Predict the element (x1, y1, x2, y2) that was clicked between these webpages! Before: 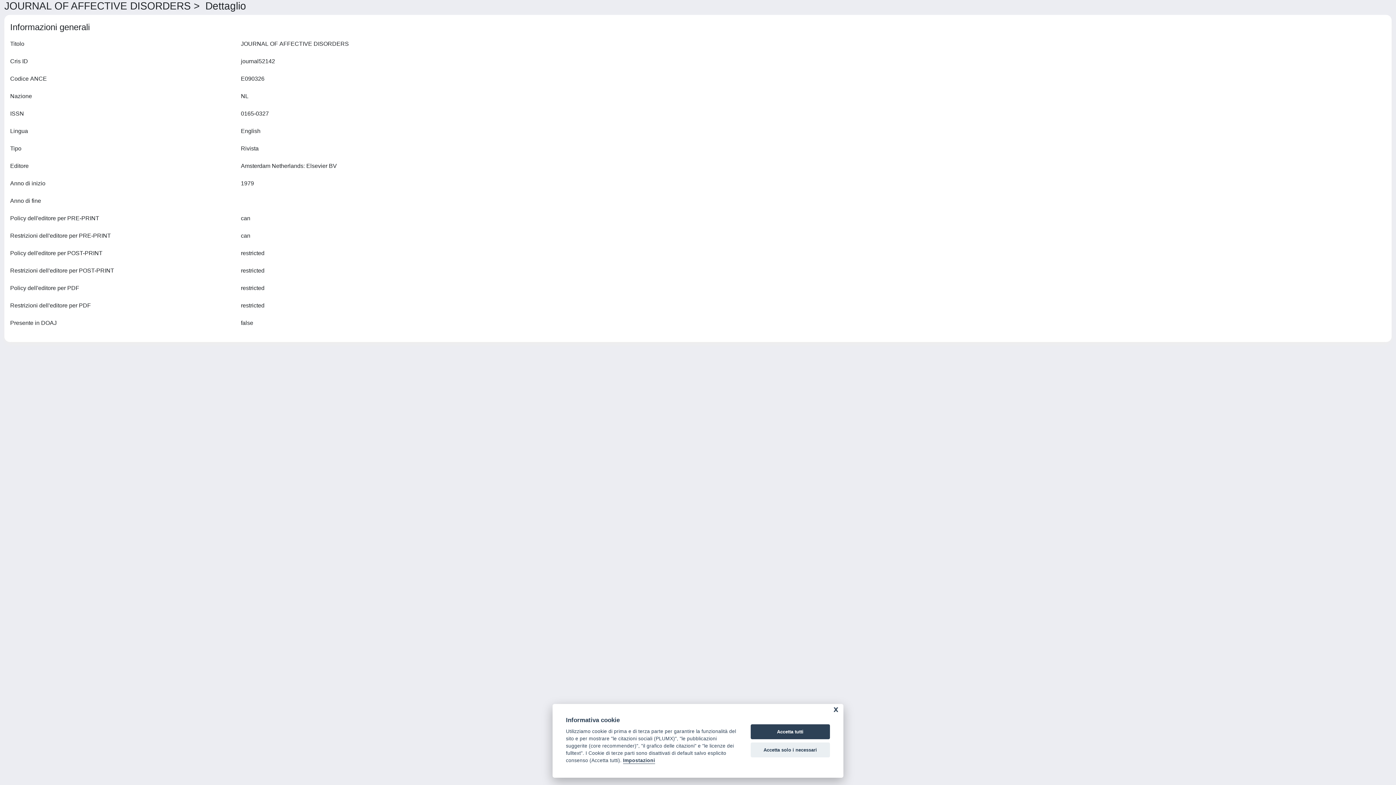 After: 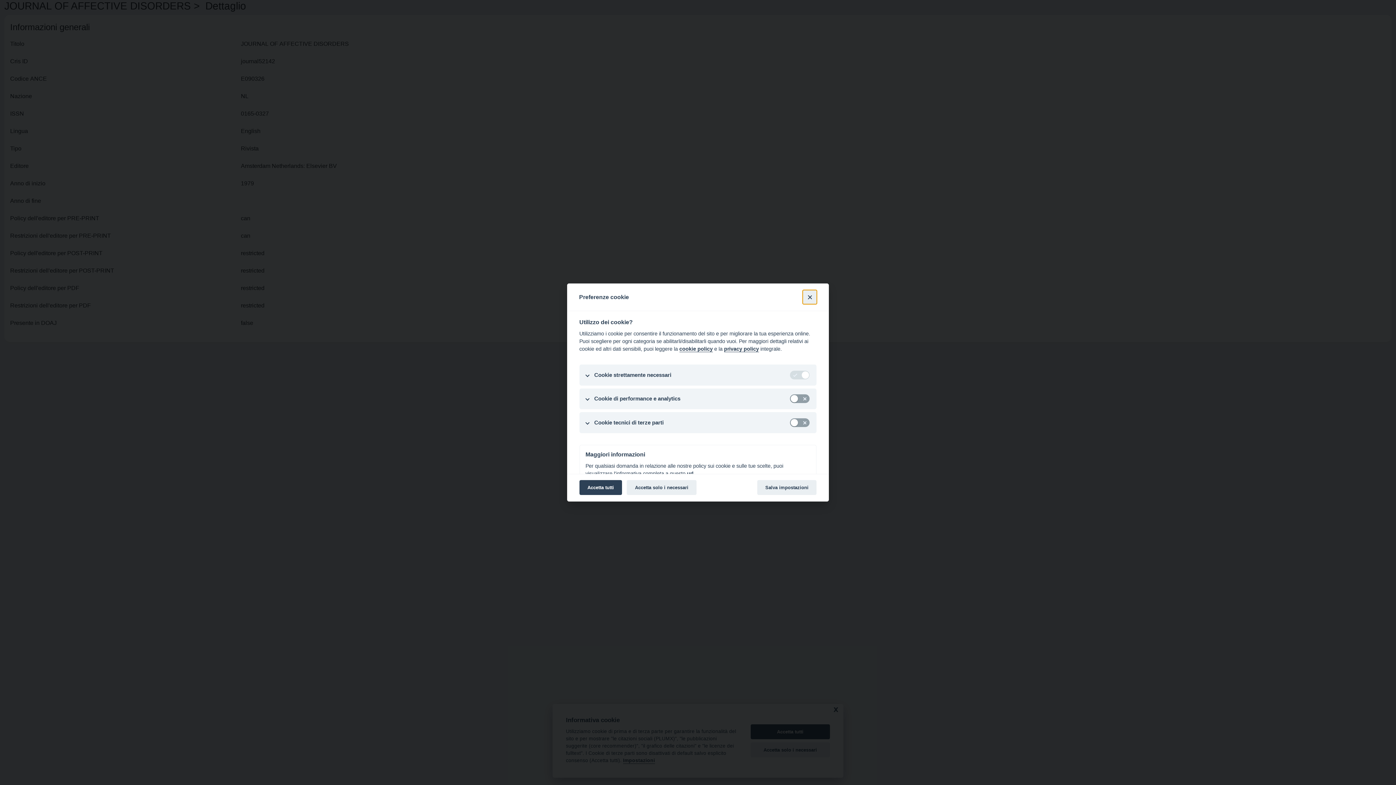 Action: label: Impostazioni bbox: (623, 758, 655, 764)